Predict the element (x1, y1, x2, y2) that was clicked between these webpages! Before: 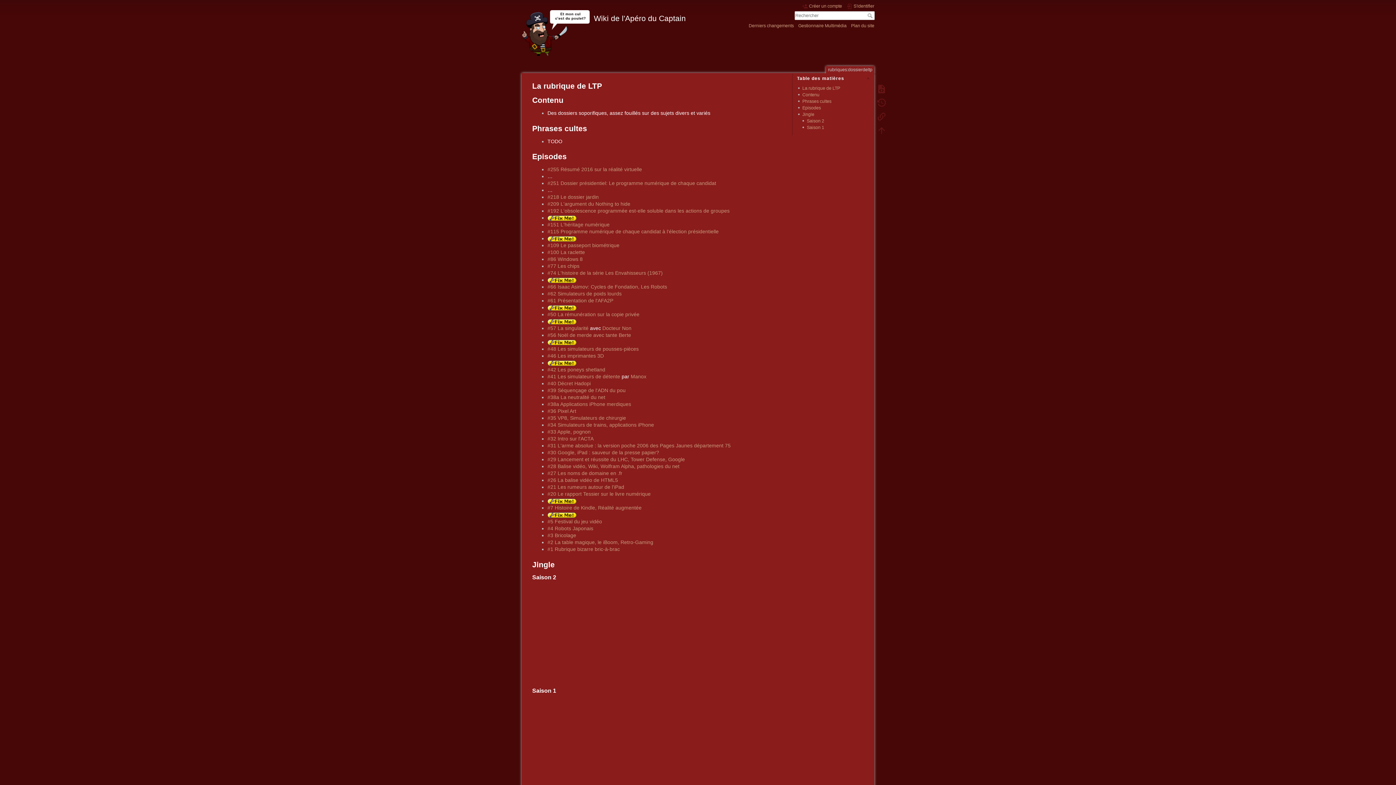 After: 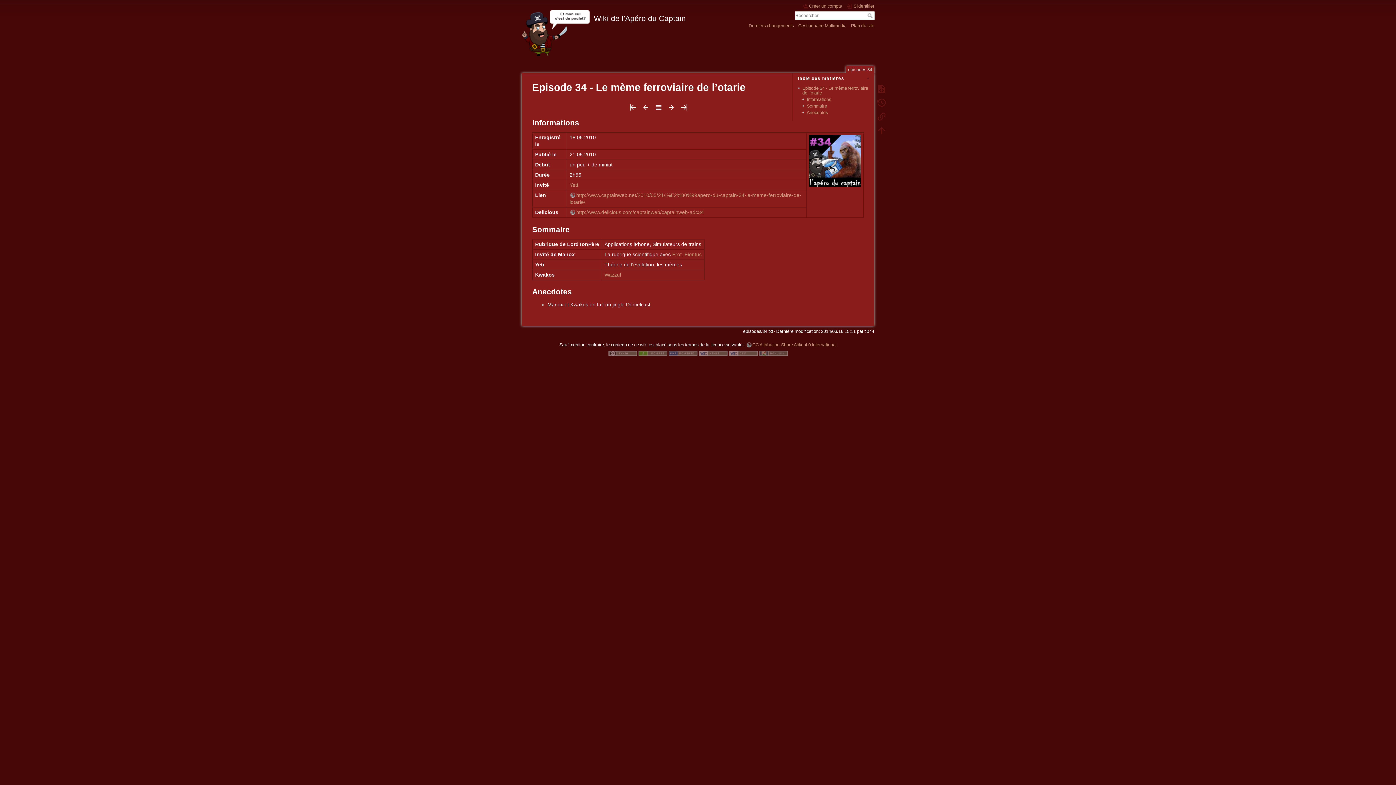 Action: label: #34 Simulateurs de trains, applications iPhone bbox: (547, 422, 654, 428)